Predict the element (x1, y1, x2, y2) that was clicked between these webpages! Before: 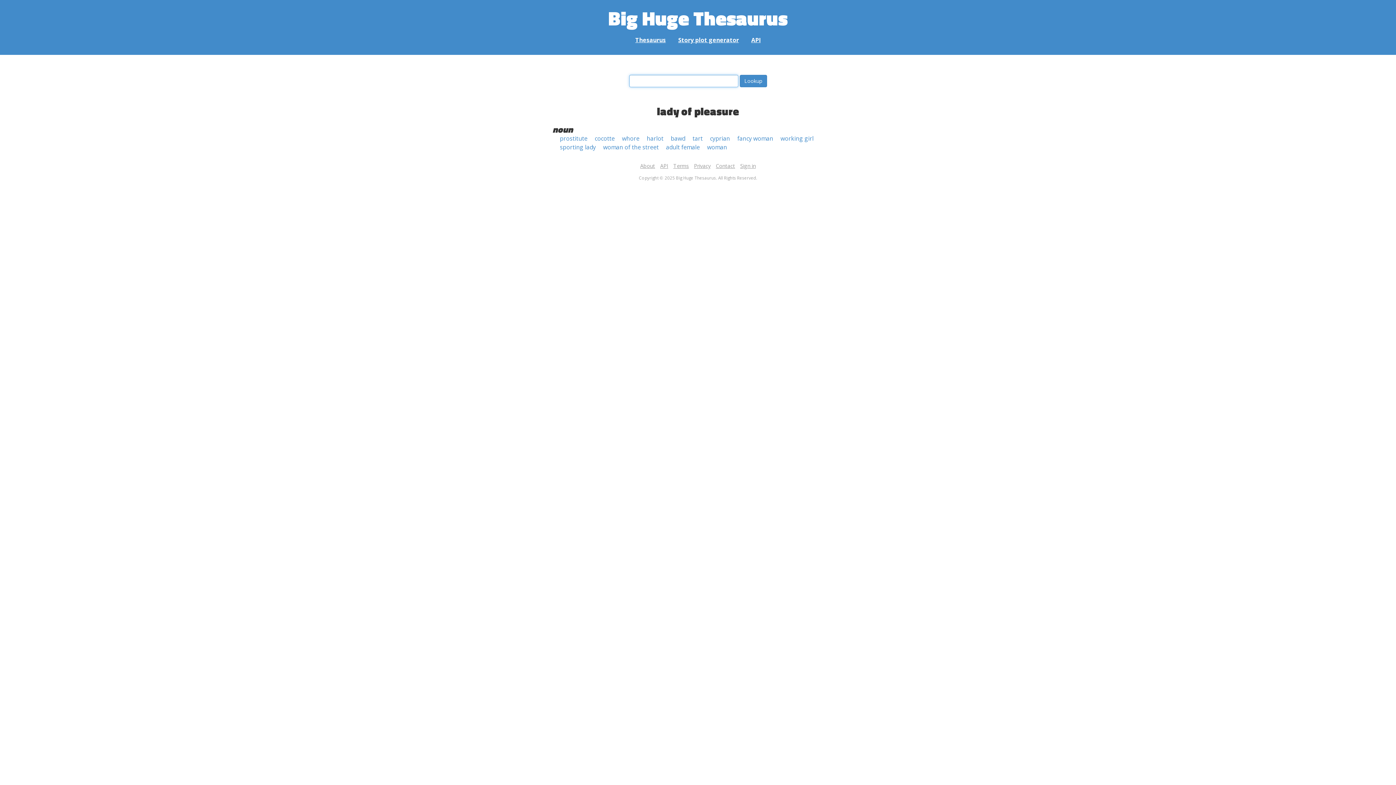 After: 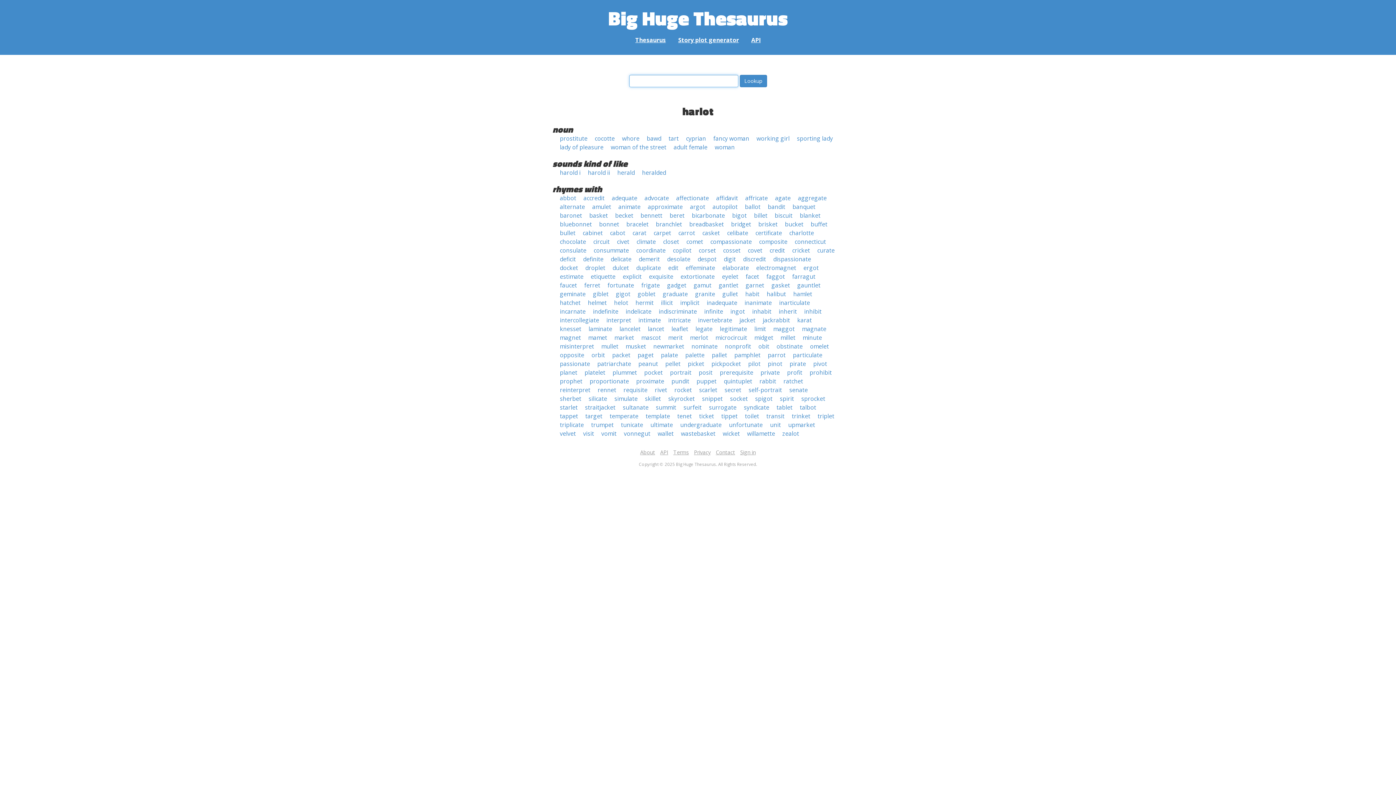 Action: bbox: (646, 134, 663, 142) label: harlot